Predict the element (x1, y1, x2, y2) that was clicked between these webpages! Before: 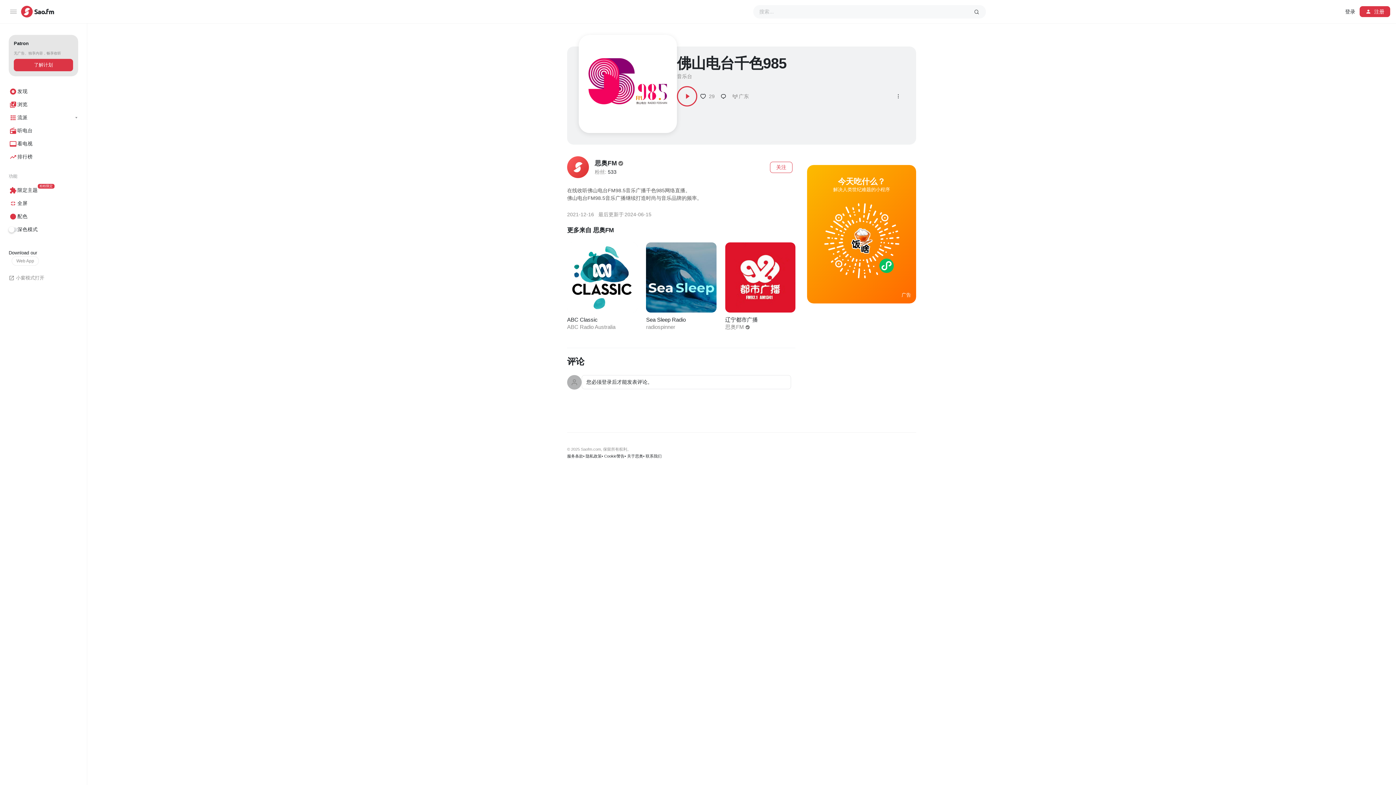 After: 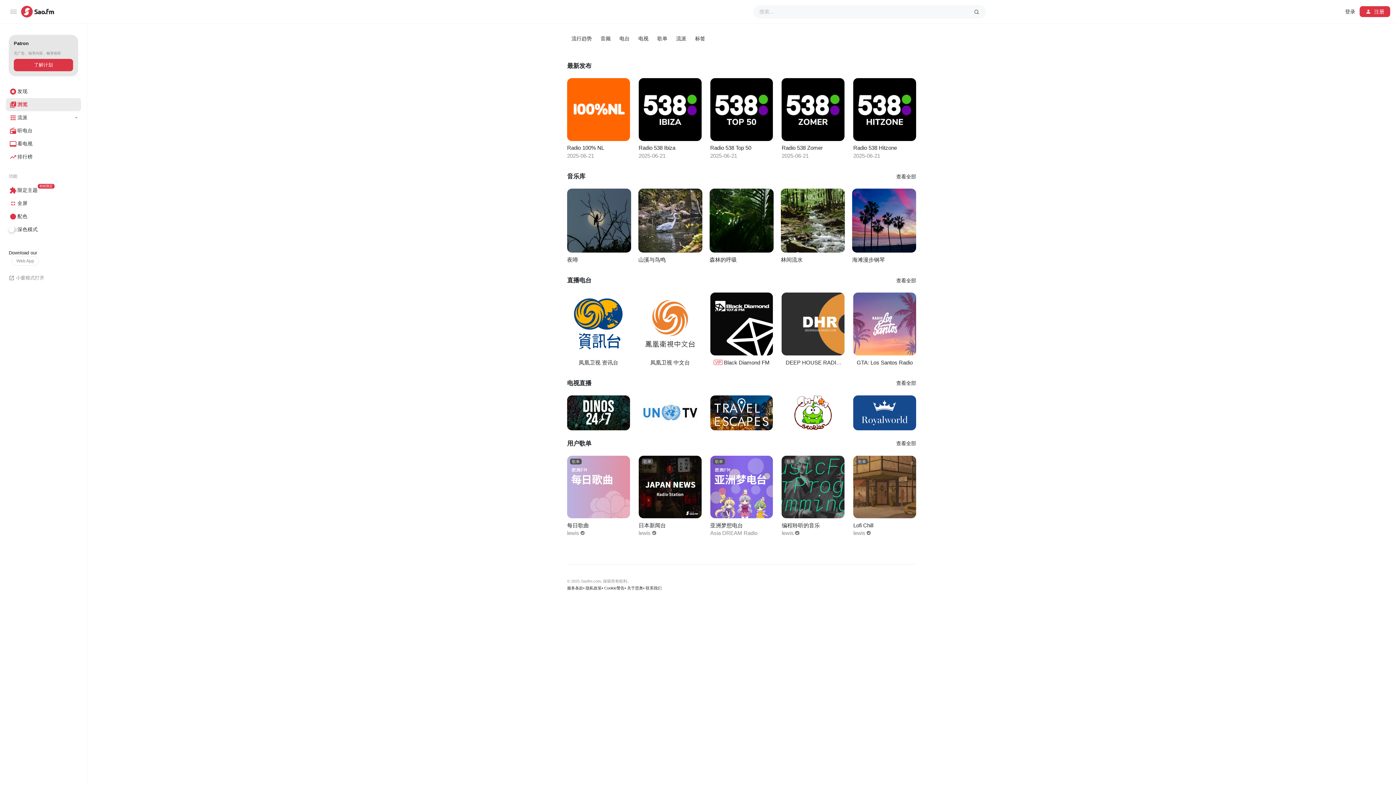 Action: label: 浏览 bbox: (5, 98, 81, 111)